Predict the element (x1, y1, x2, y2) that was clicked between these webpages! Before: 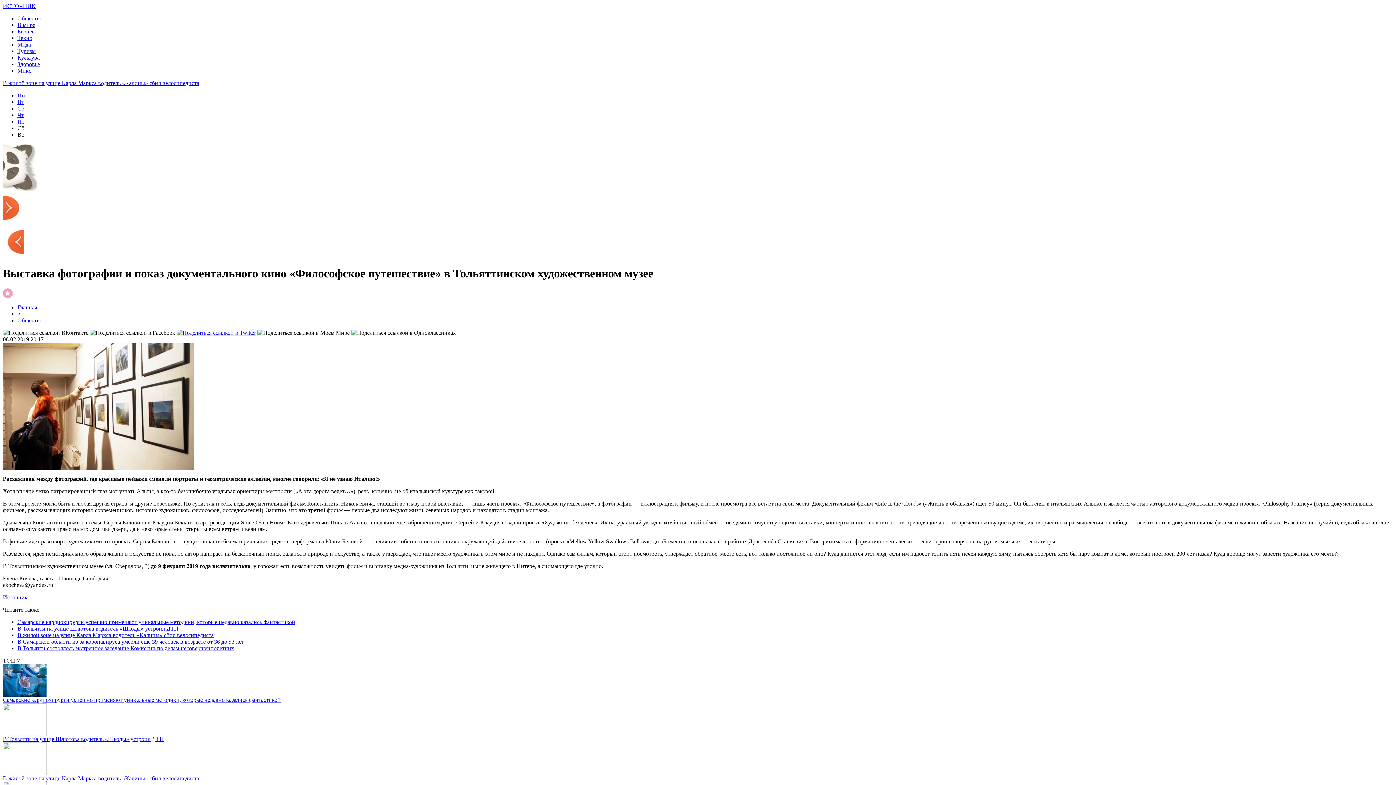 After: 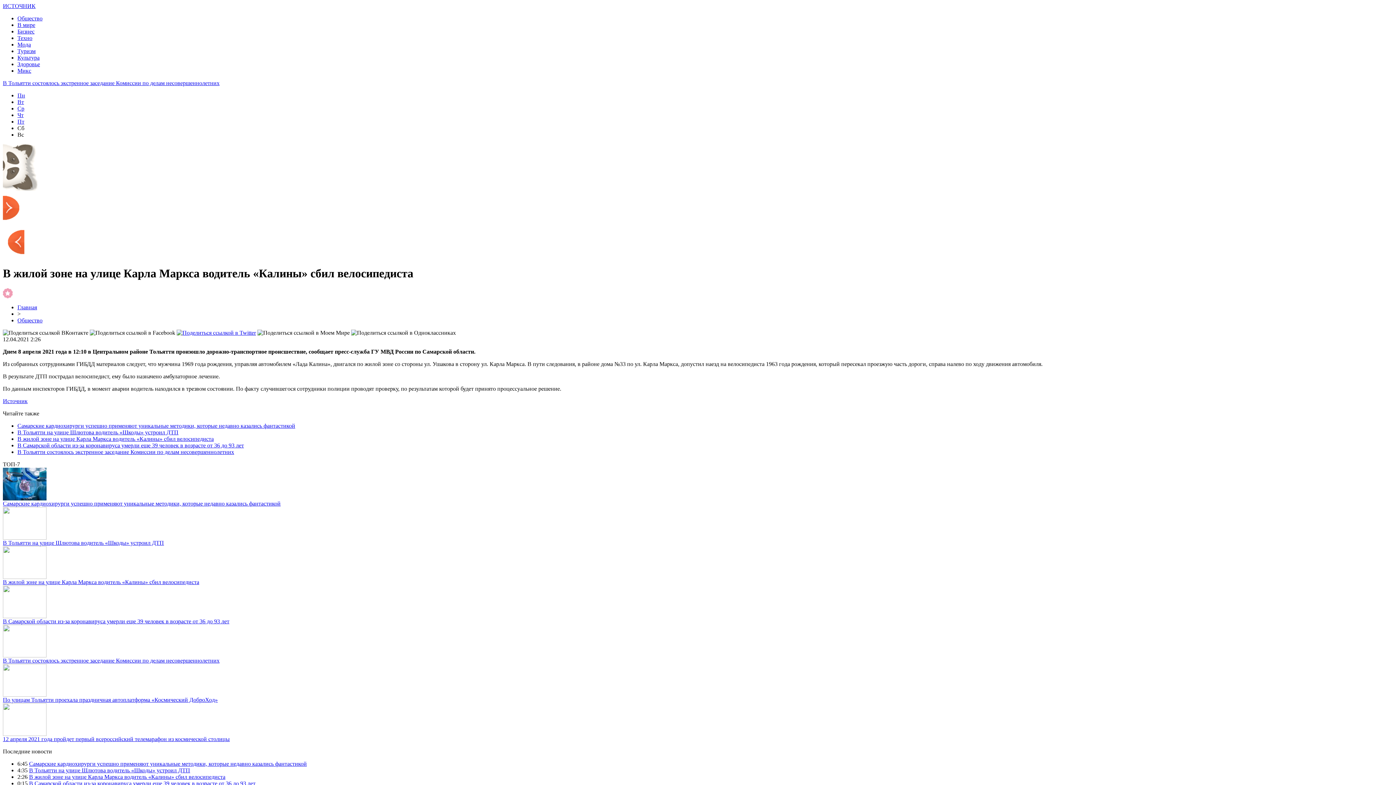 Action: bbox: (2, 770, 46, 776)